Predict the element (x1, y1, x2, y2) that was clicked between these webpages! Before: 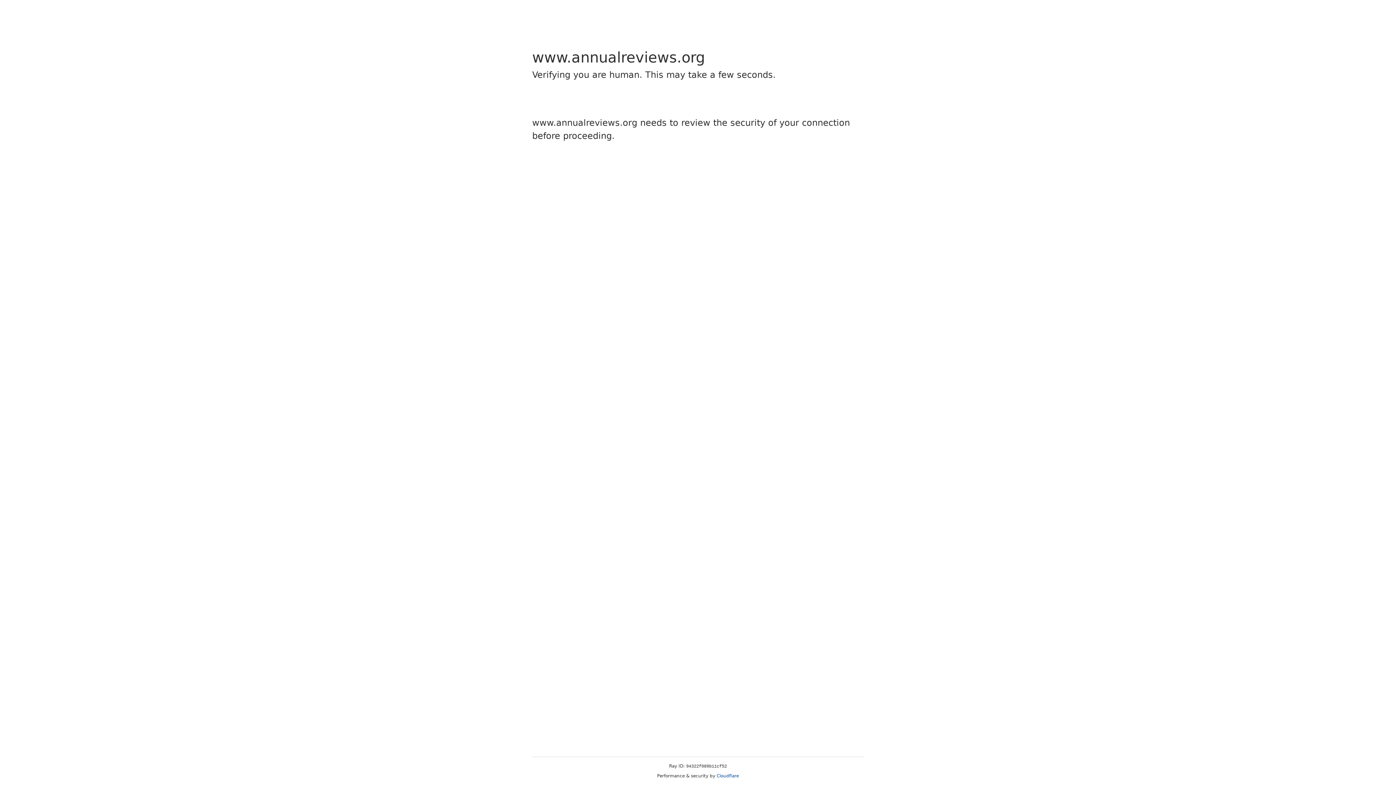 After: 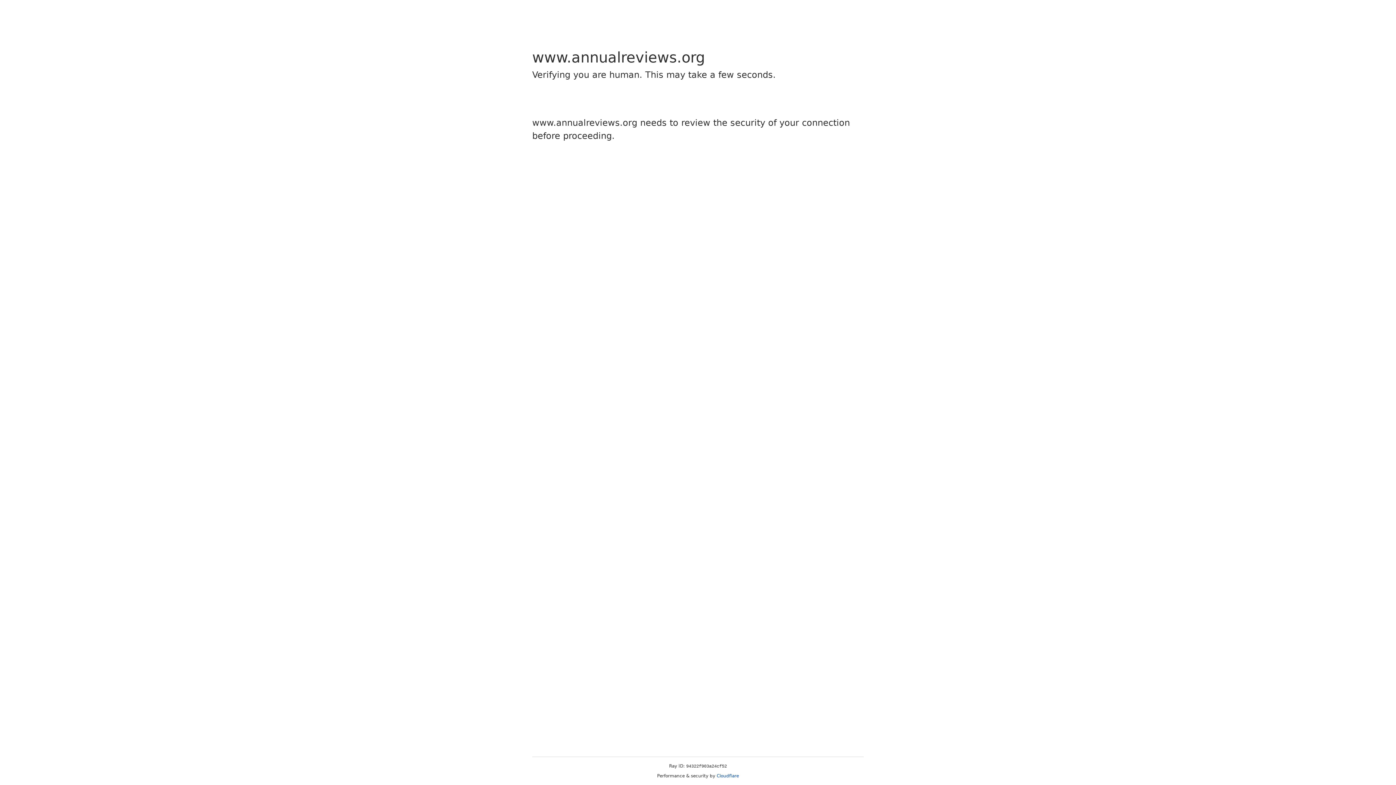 Action: label: Cloudflare bbox: (716, 773, 739, 778)